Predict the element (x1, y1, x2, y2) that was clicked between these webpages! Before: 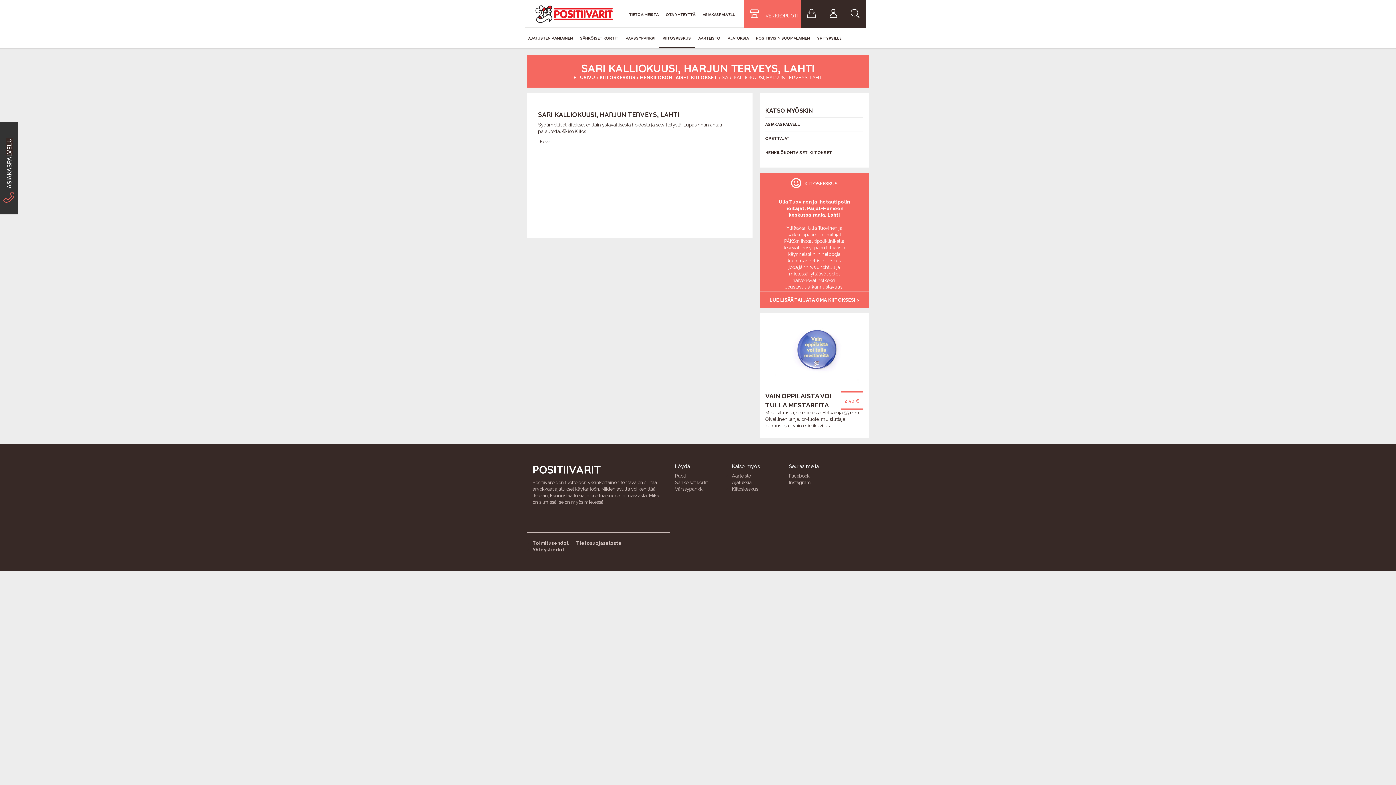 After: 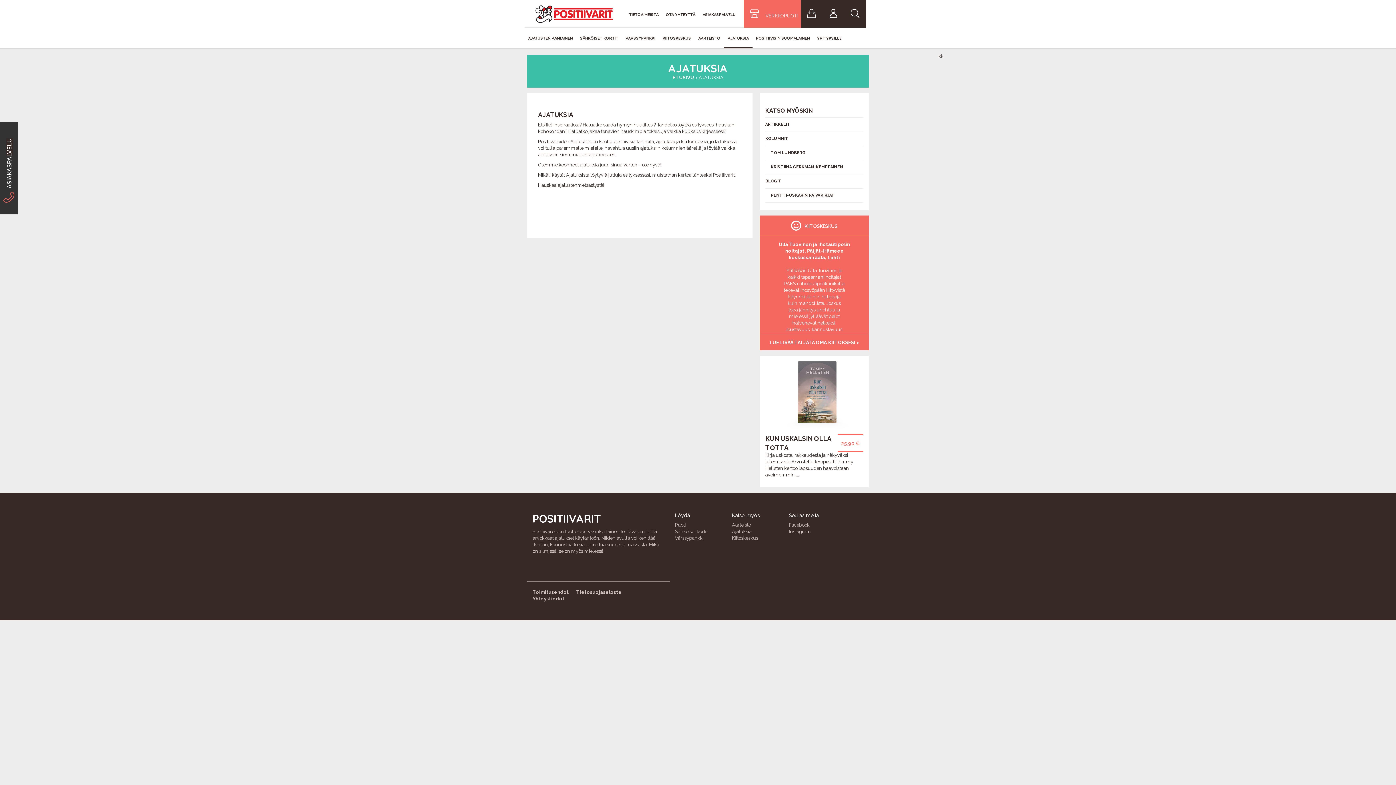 Action: label: AJATUKSIA bbox: (724, 29, 752, 47)